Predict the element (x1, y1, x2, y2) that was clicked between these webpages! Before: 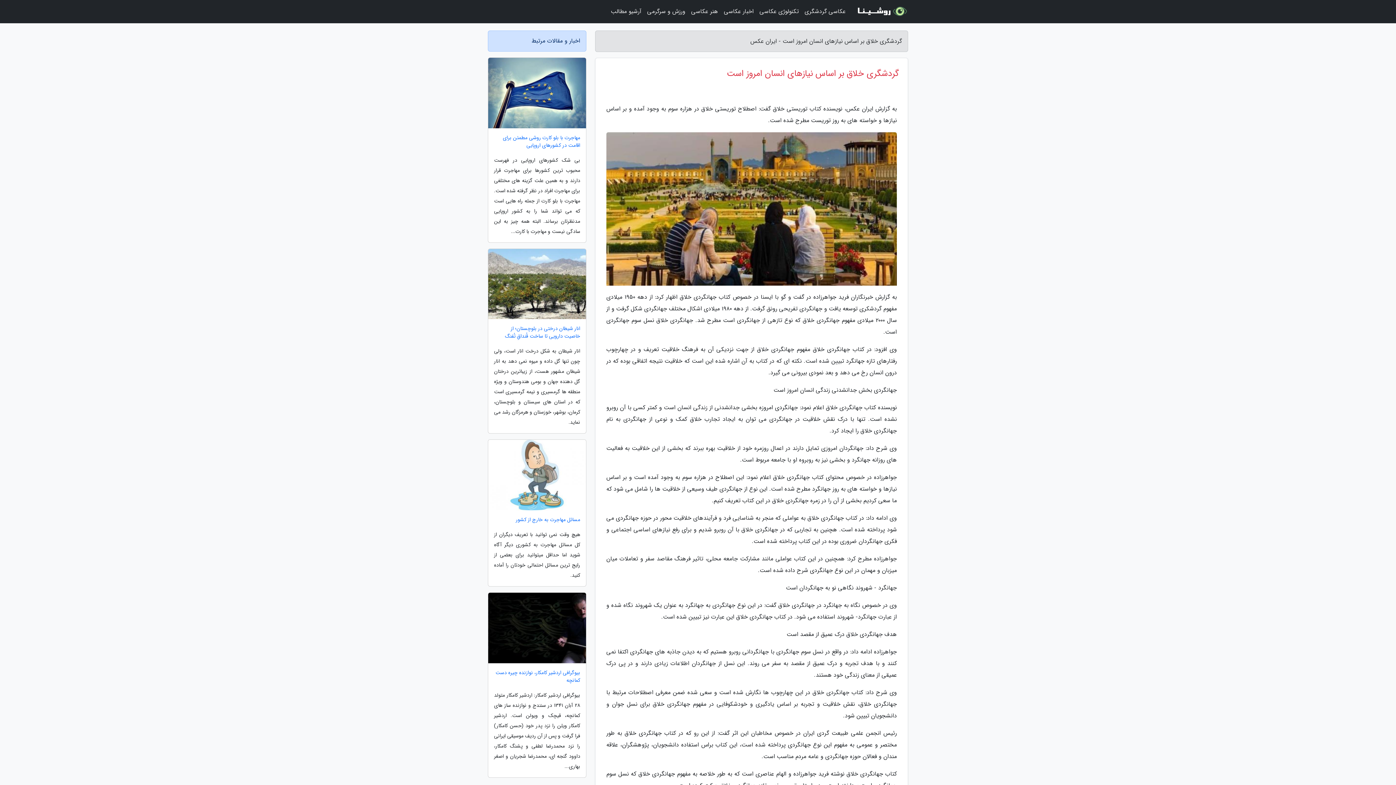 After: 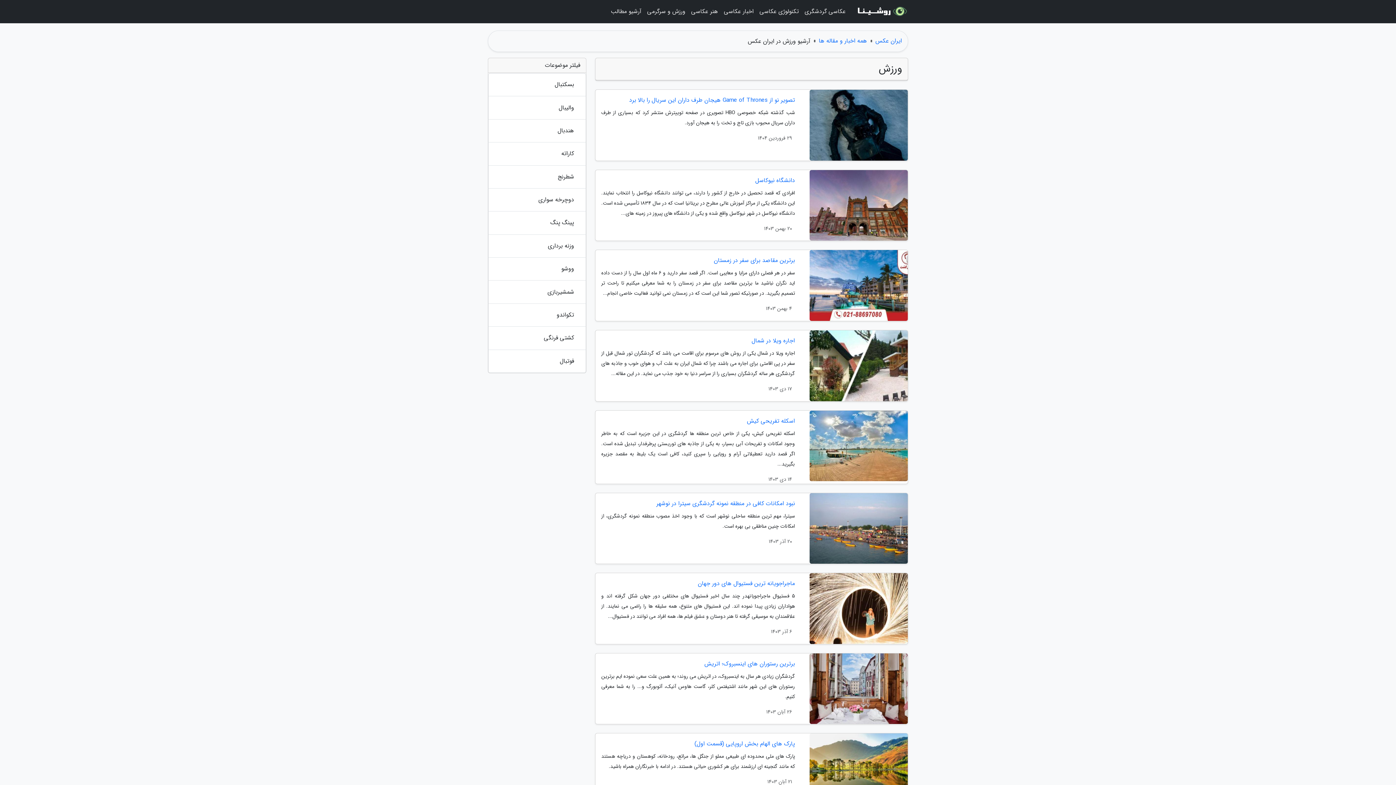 Action: label: ورزش و سرگرمی bbox: (644, 3, 688, 20)